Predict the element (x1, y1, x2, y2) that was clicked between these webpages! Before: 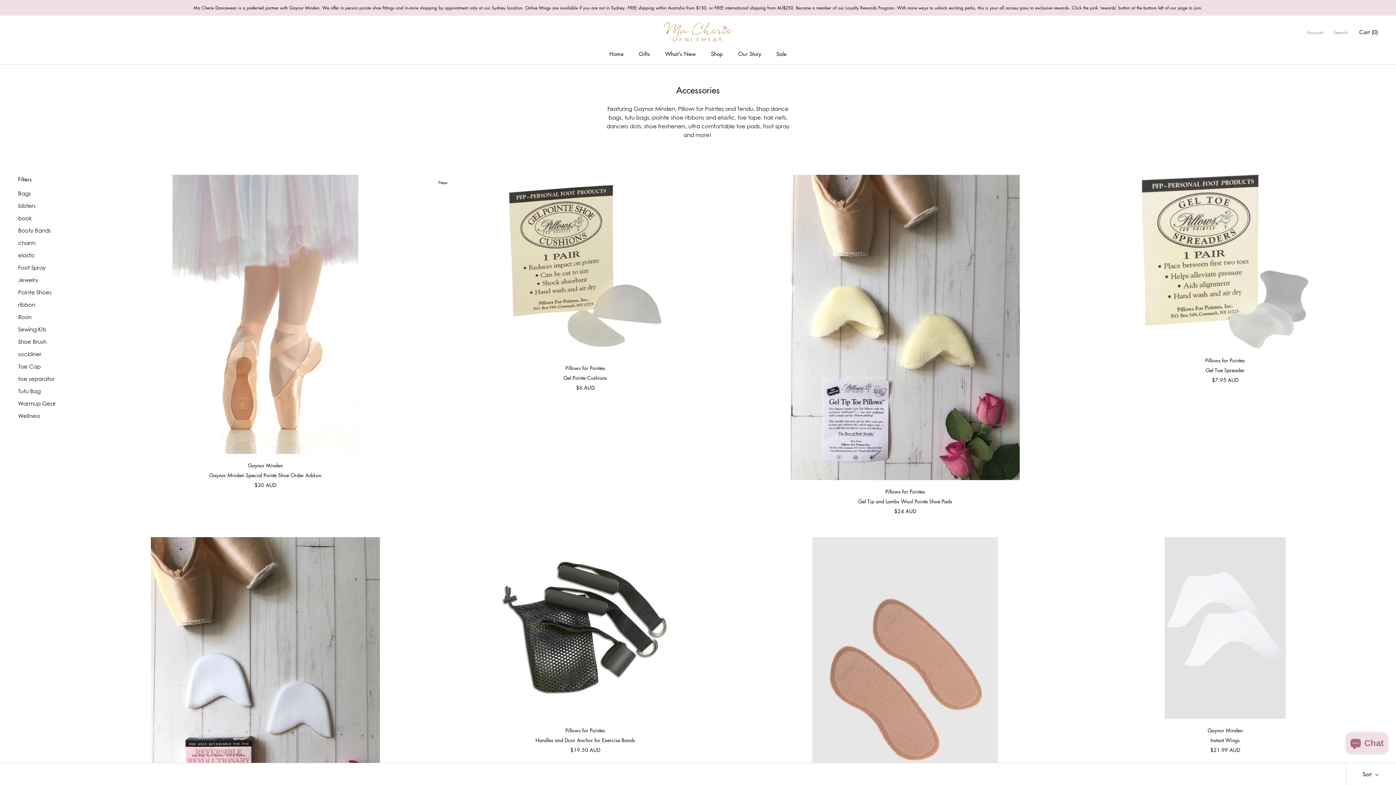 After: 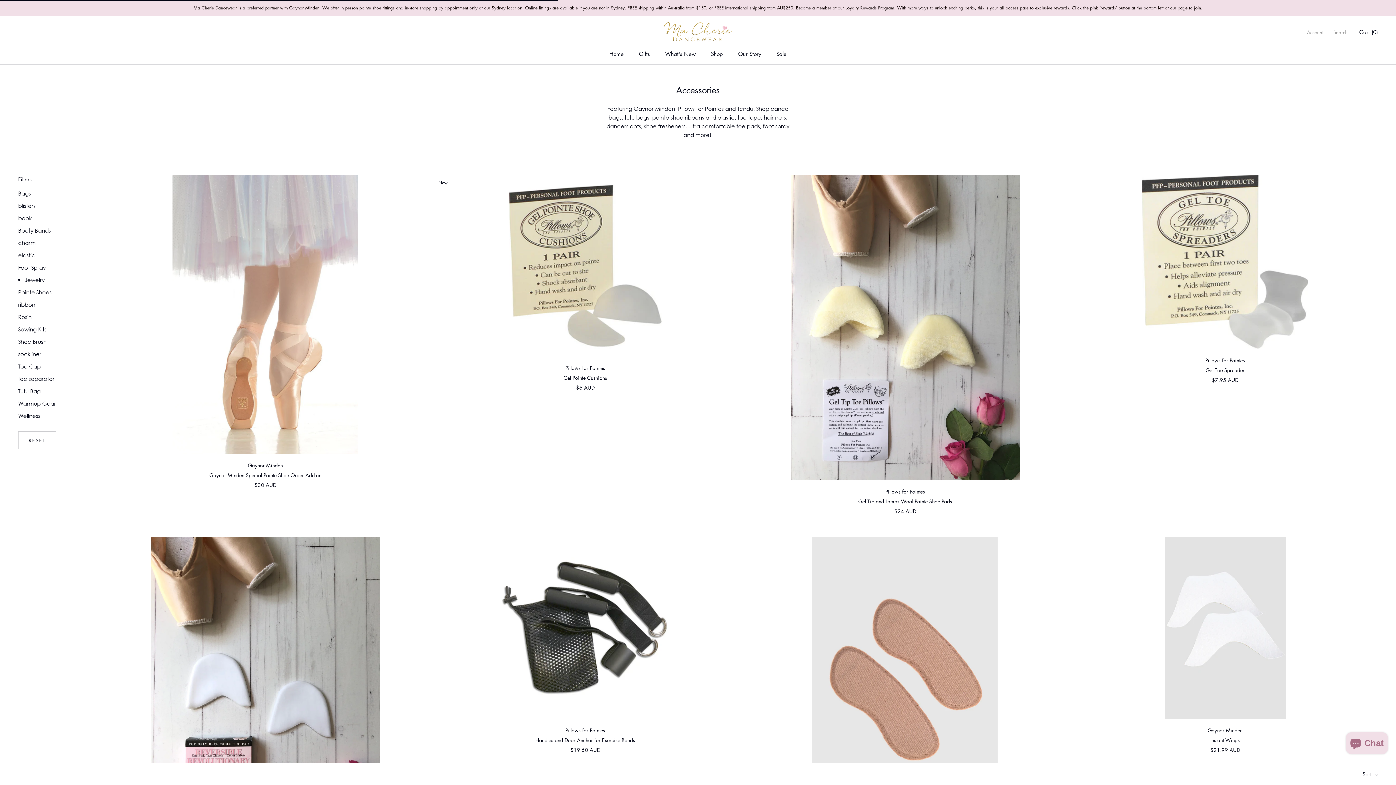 Action: label: Jewelry bbox: (18, 275, 90, 283)